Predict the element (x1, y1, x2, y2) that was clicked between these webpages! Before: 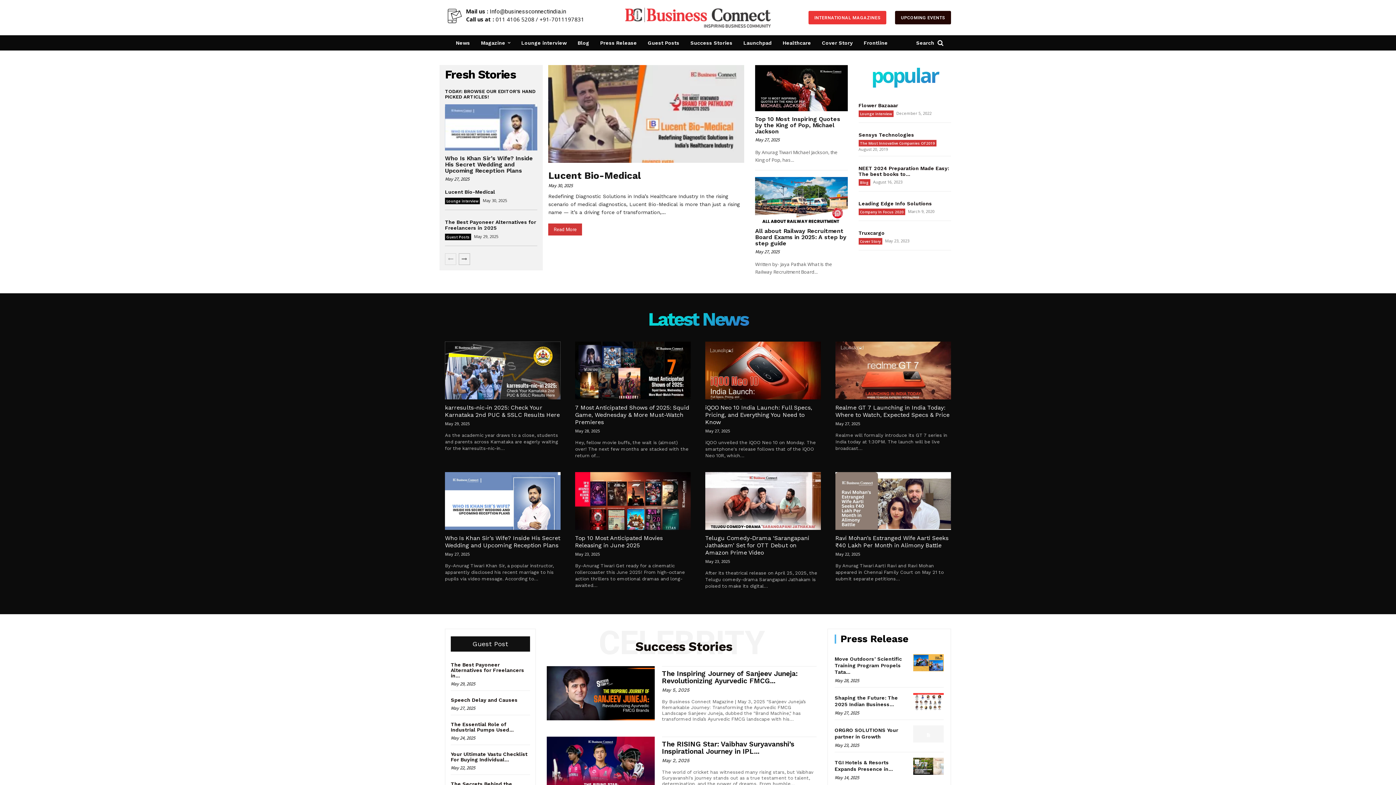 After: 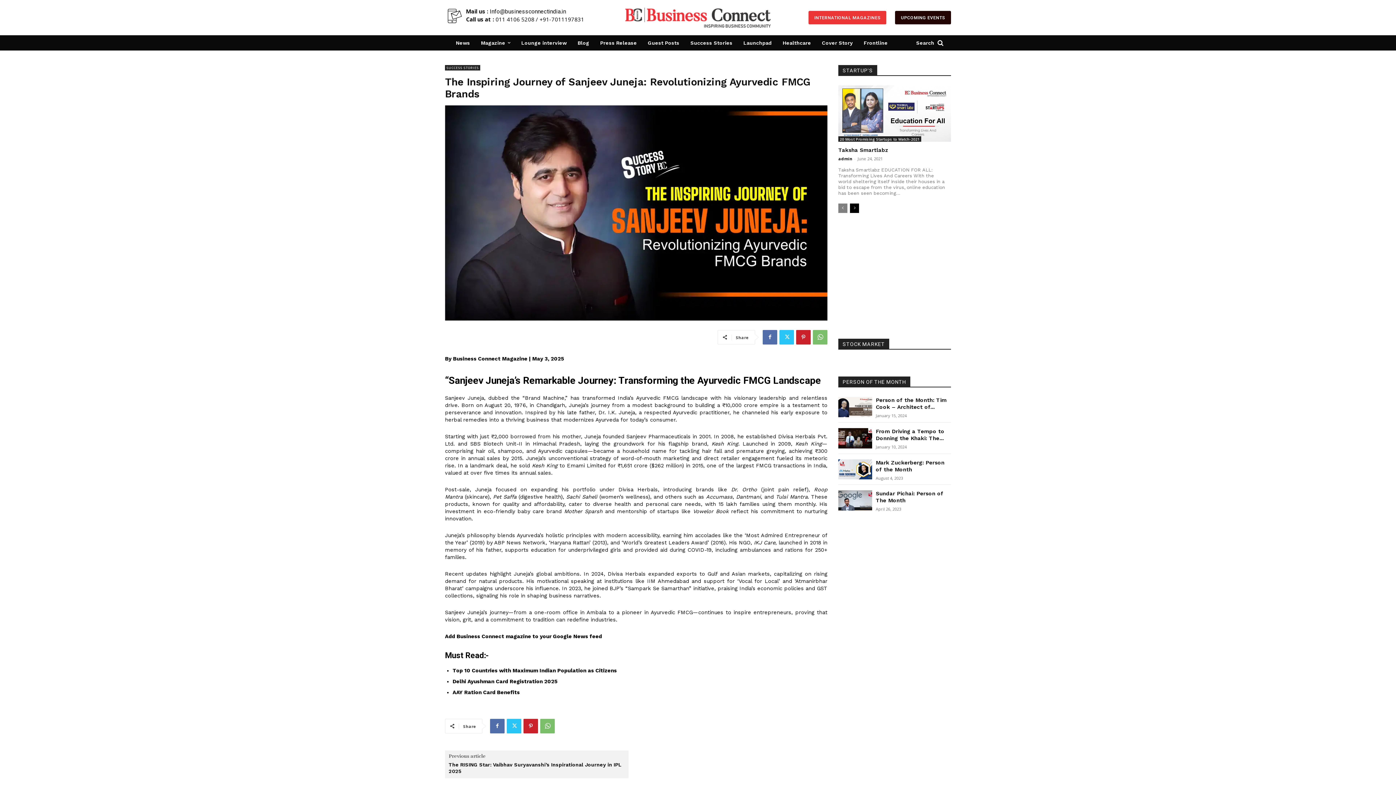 Action: label: The Inspiring Journey of Sanjeev Juneja: Revolutionizing Ayurvedic FMCG... bbox: (662, 669, 797, 685)